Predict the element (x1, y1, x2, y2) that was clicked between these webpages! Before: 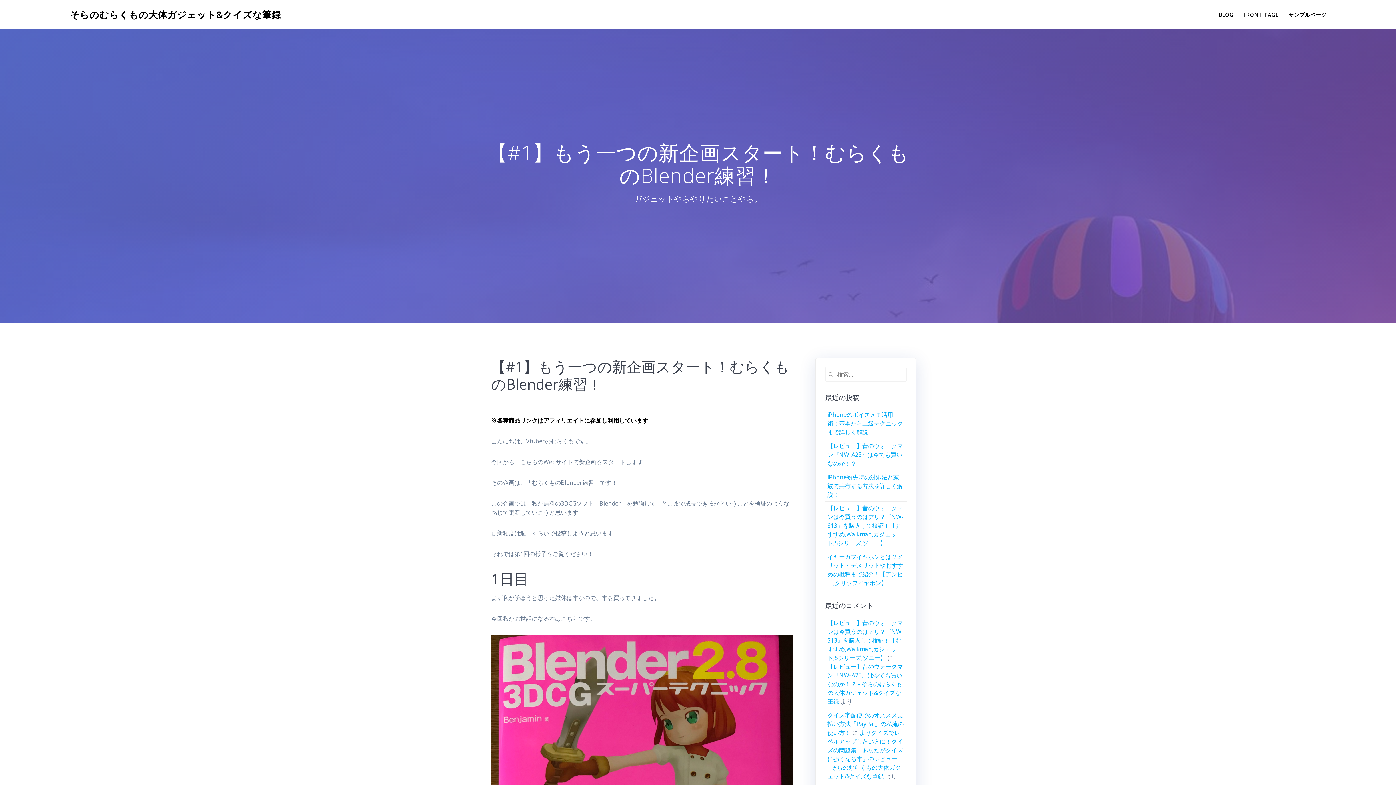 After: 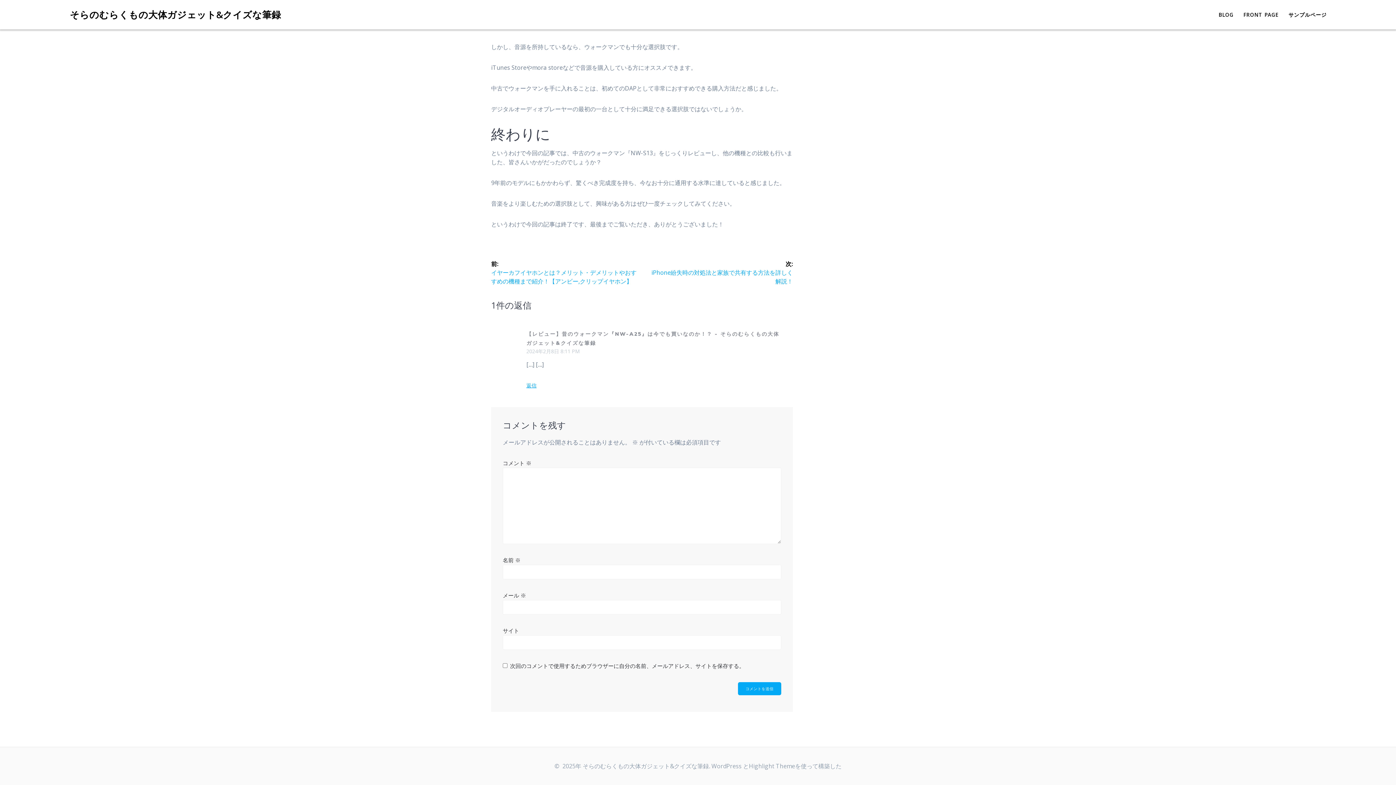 Action: label: 【レビュー】昔のウォークマンは今買うのはアリ？『NW-S13』を購入して検証！【おすすめ,Walkman,ガジェット,Sシリーズ,ソニー】 bbox: (827, 619, 903, 662)